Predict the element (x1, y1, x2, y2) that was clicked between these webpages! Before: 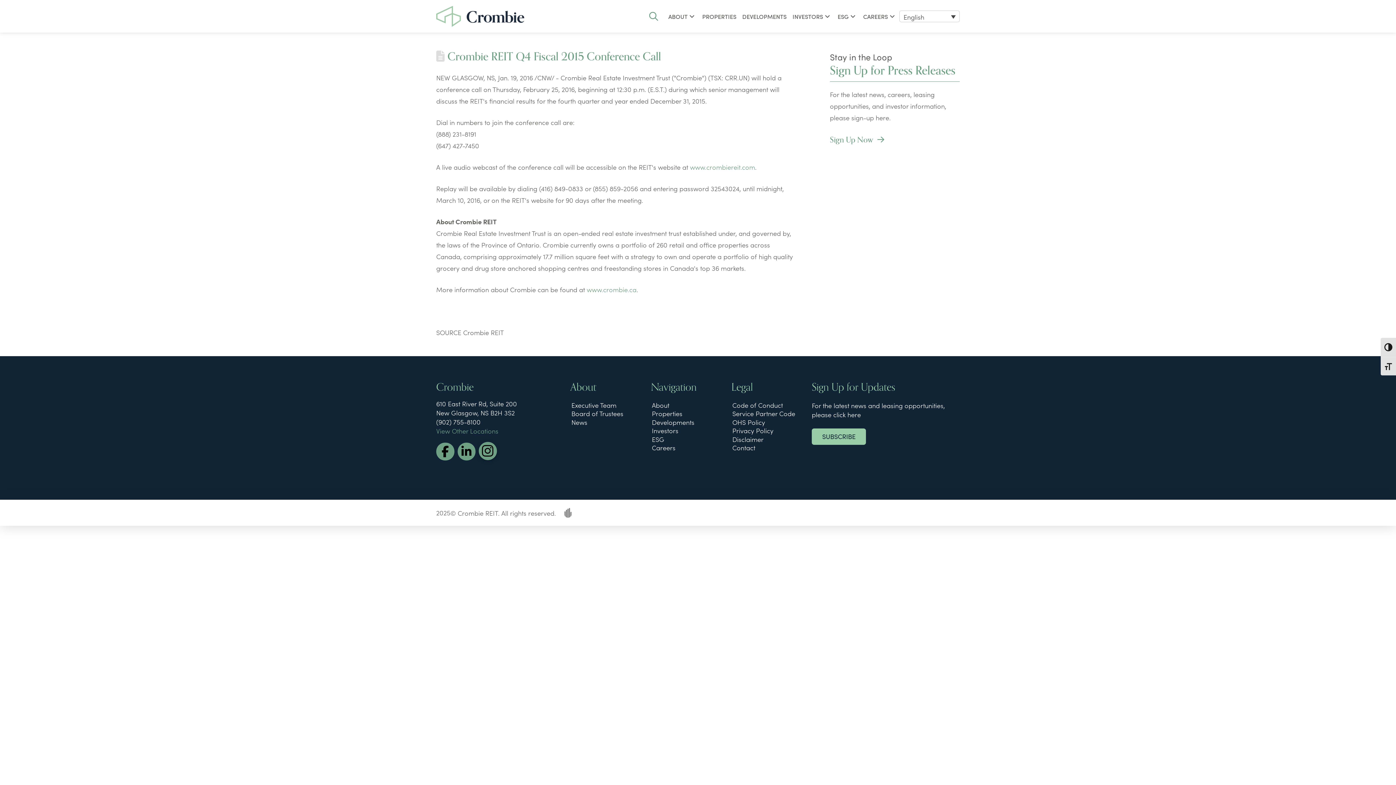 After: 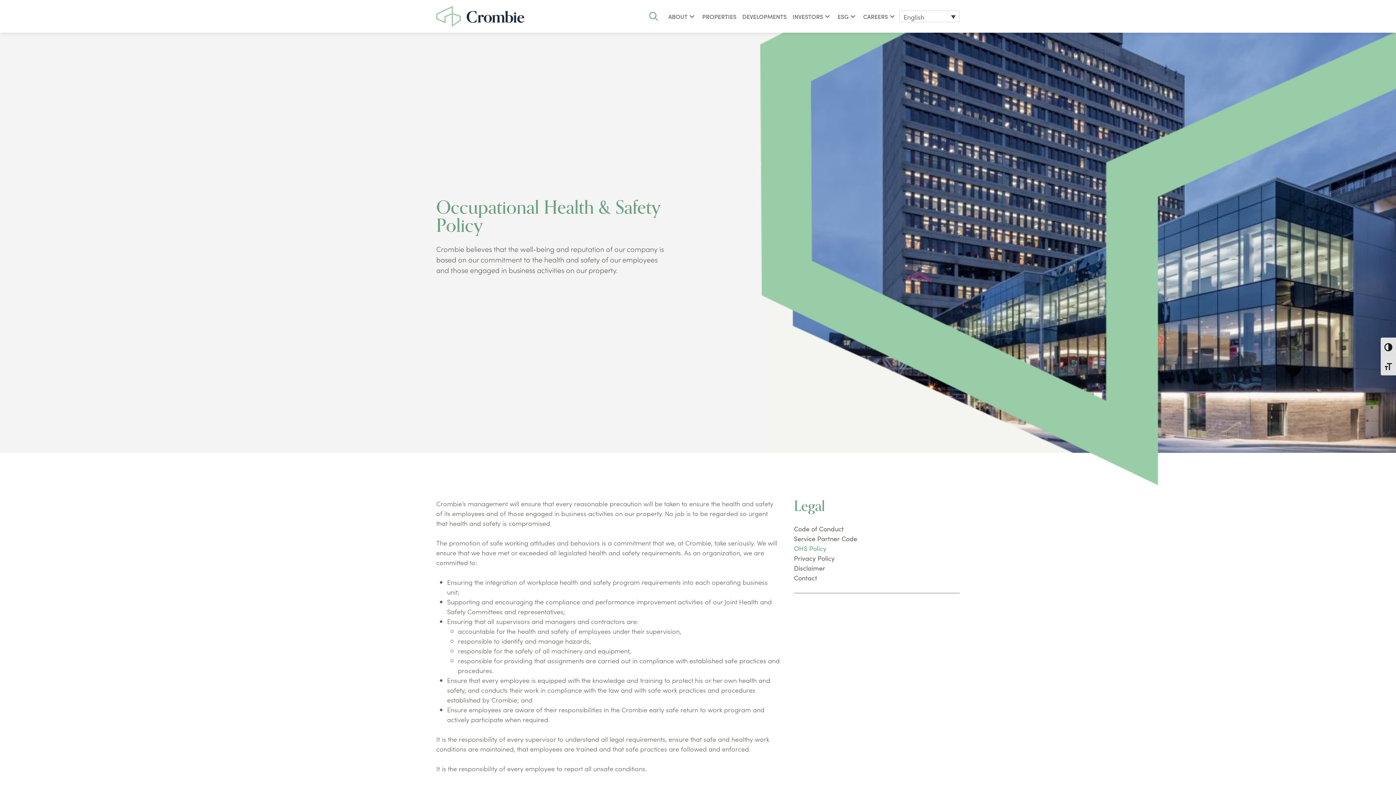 Action: label: OHS Policy bbox: (731, 418, 766, 426)